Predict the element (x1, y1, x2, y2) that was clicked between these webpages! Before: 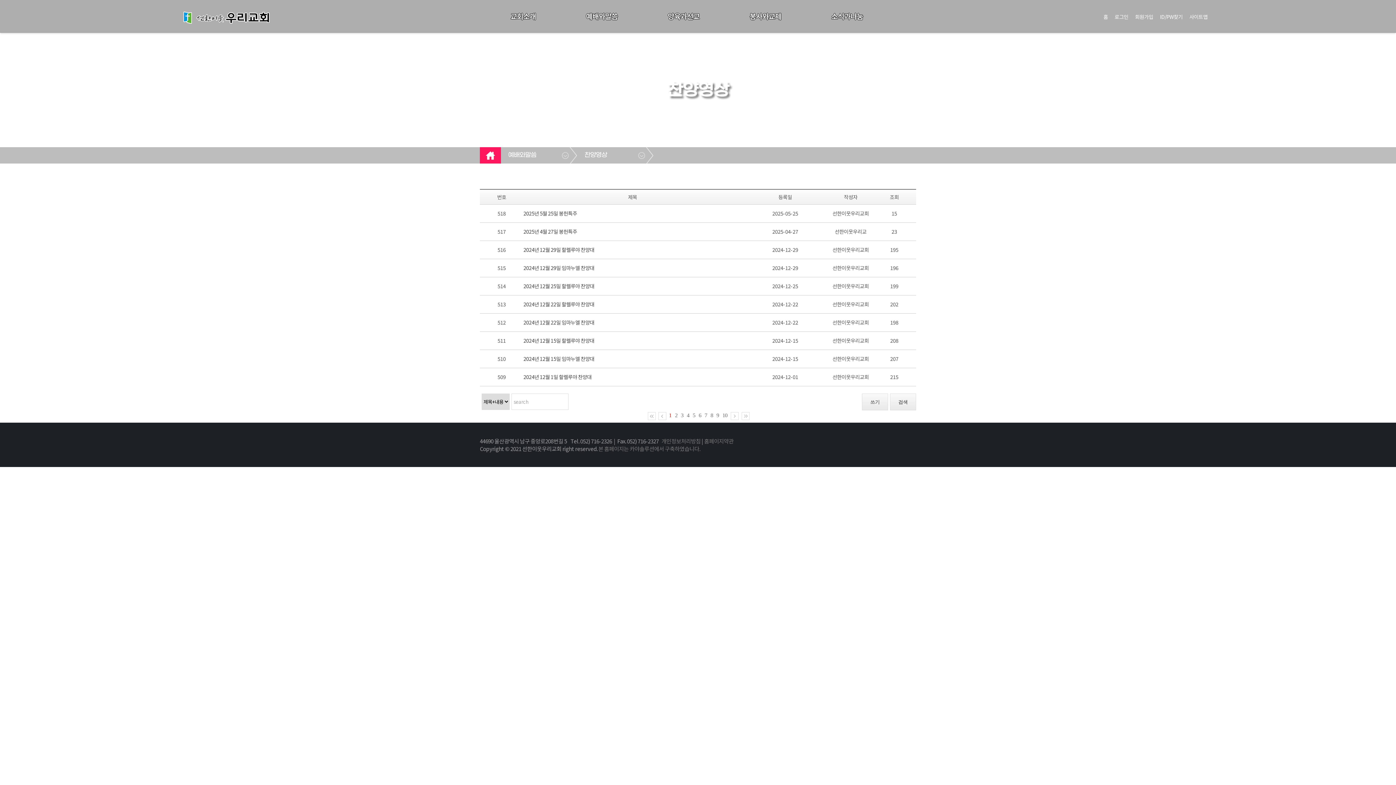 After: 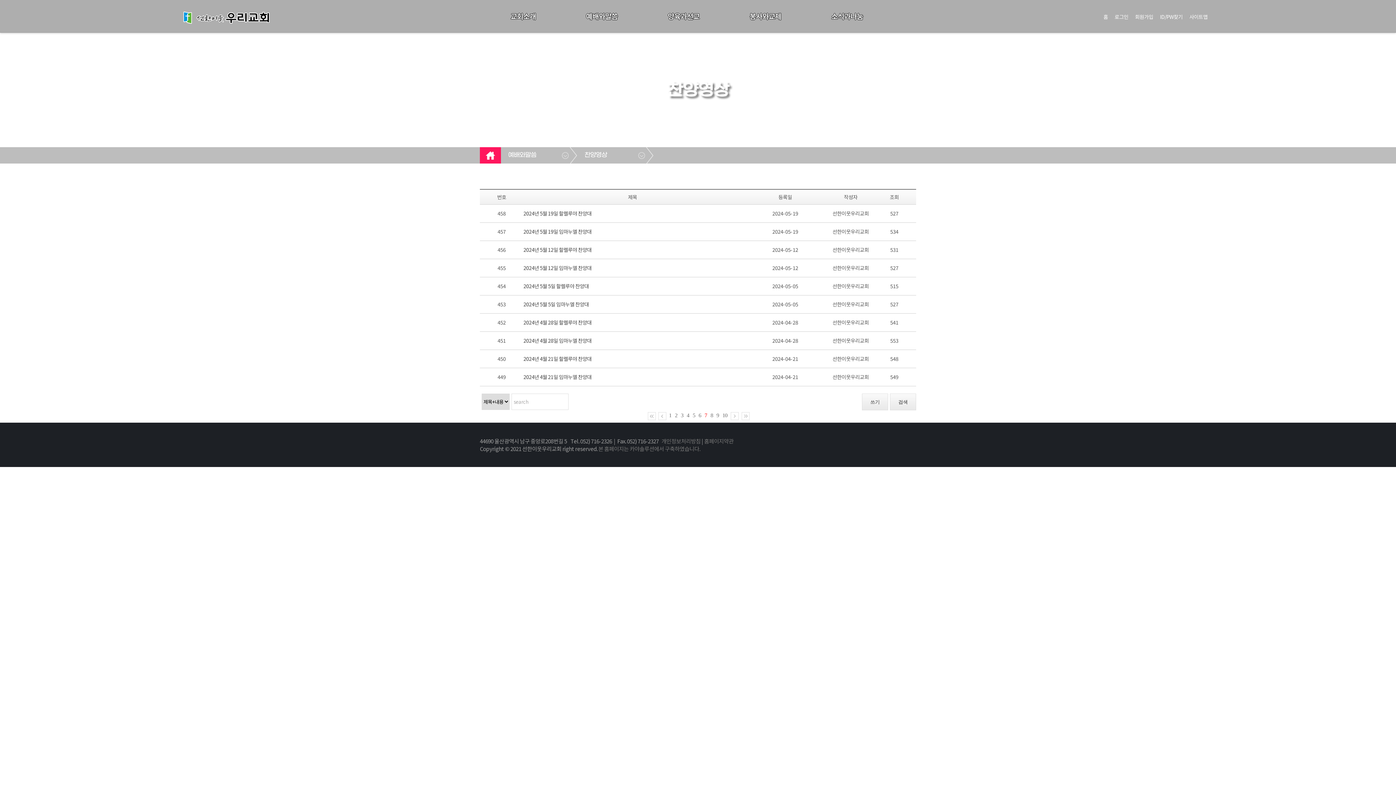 Action: bbox: (704, 412, 707, 418) label: 7